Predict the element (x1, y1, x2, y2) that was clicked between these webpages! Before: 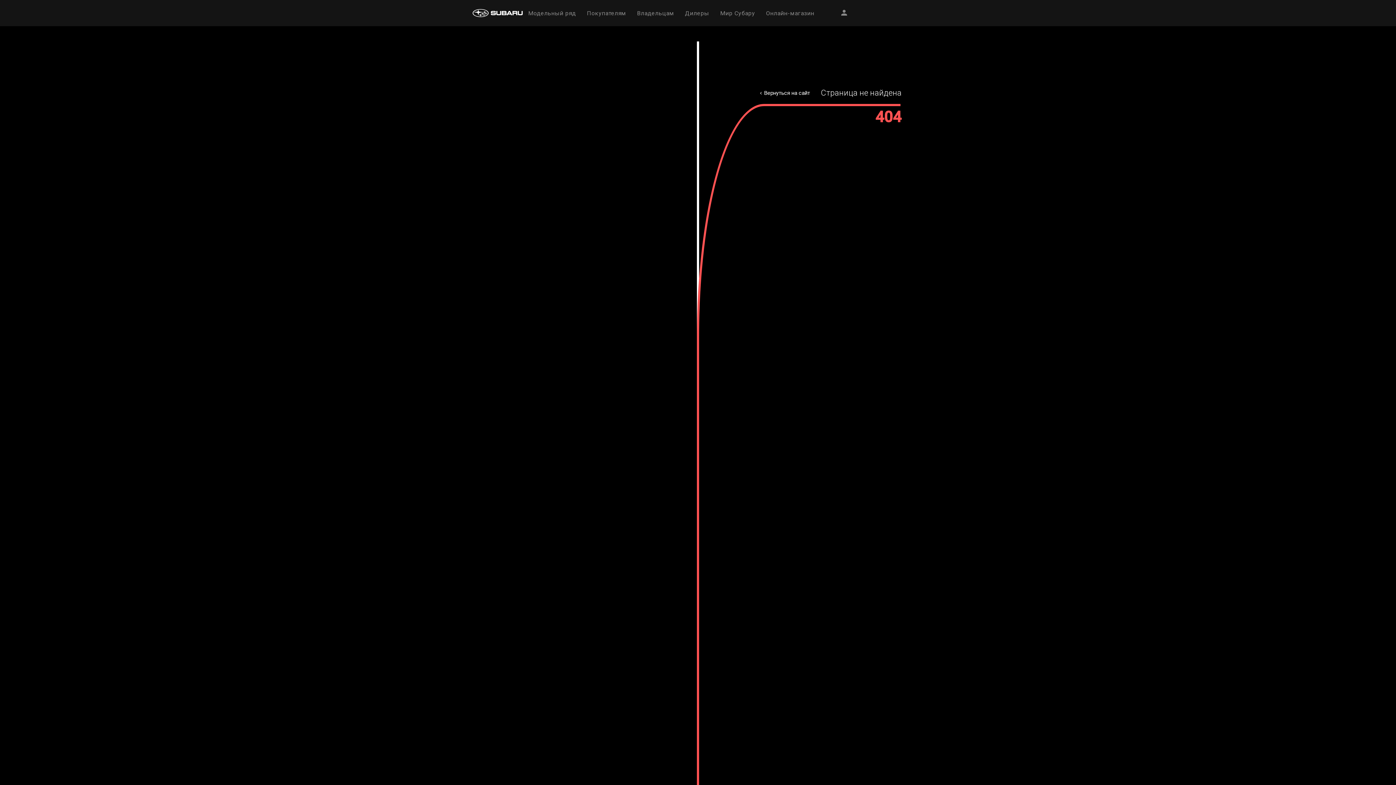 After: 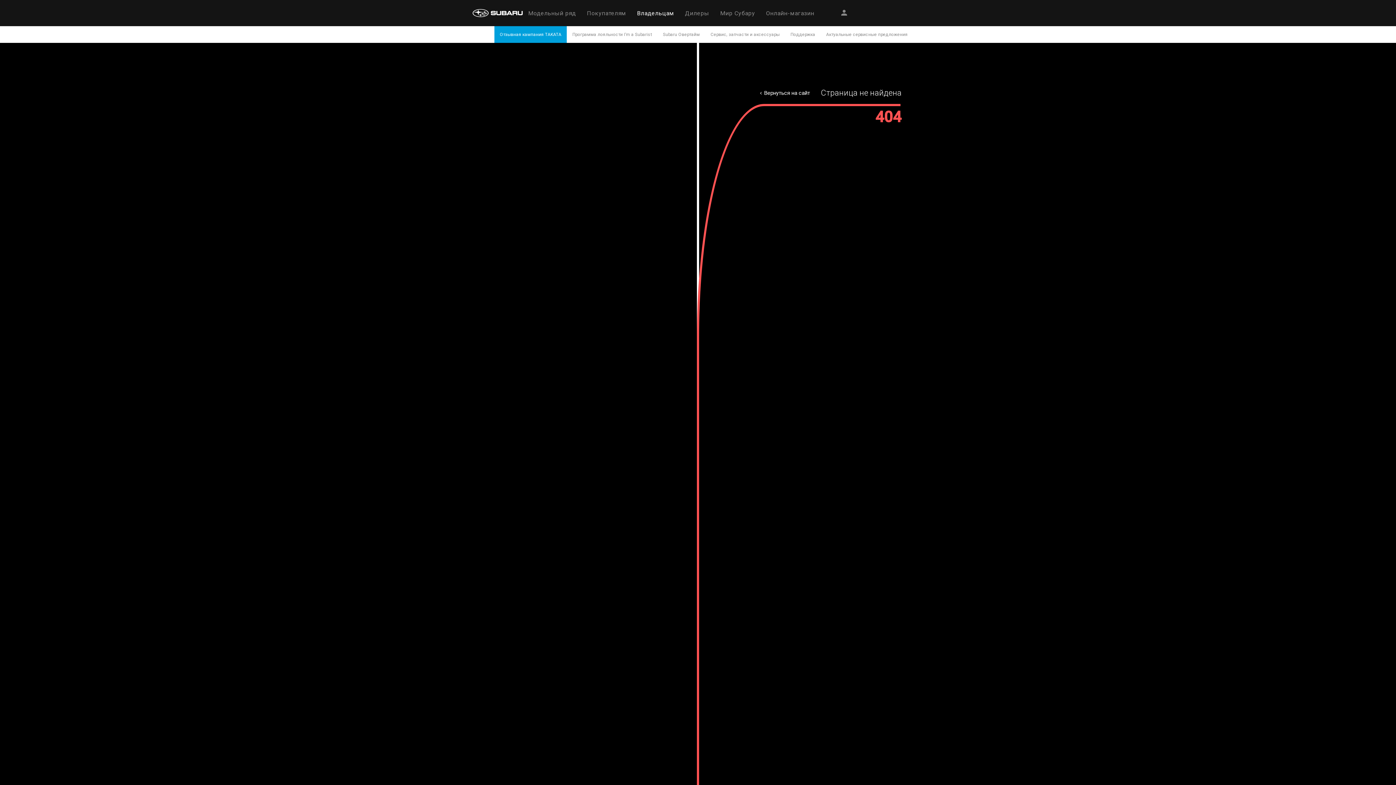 Action: label: Владельцам bbox: (637, 0, 674, 25)